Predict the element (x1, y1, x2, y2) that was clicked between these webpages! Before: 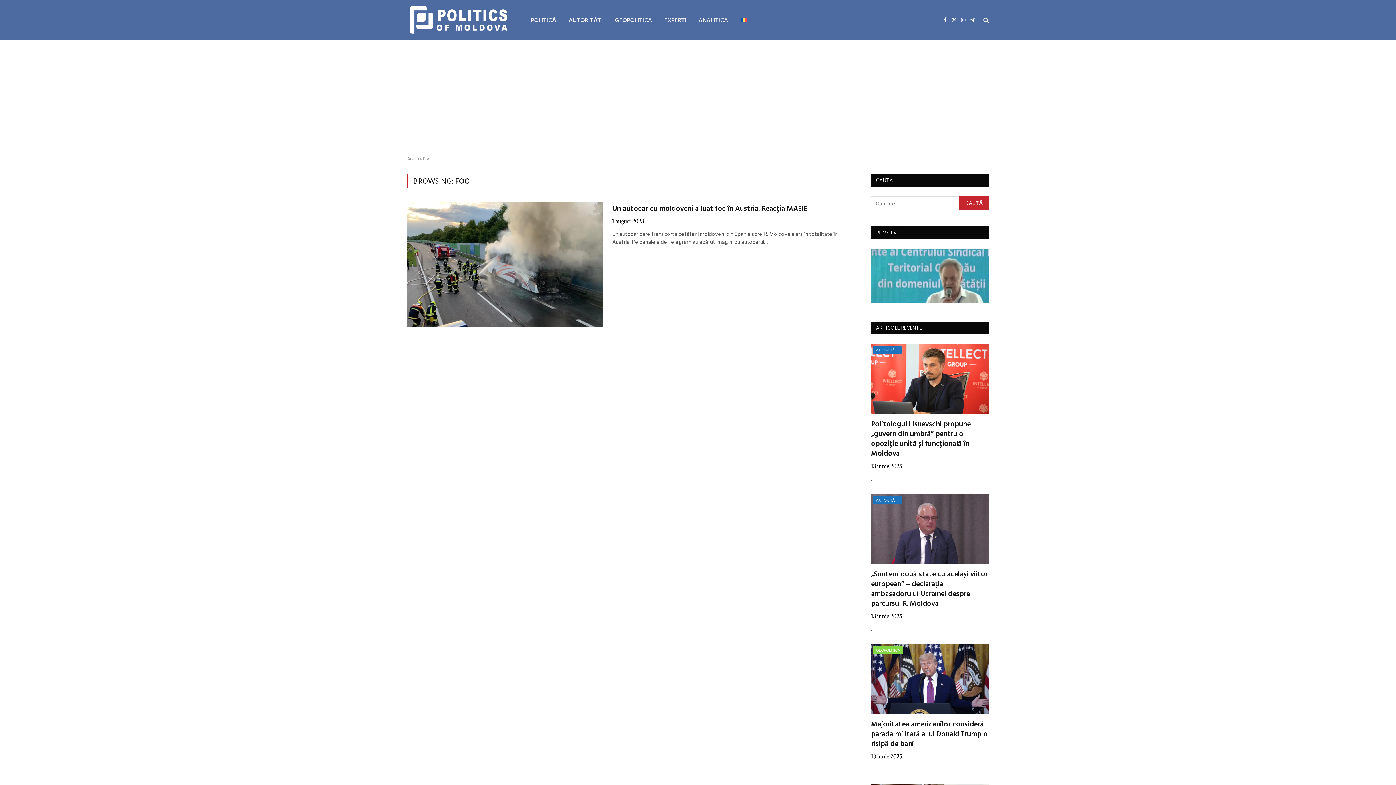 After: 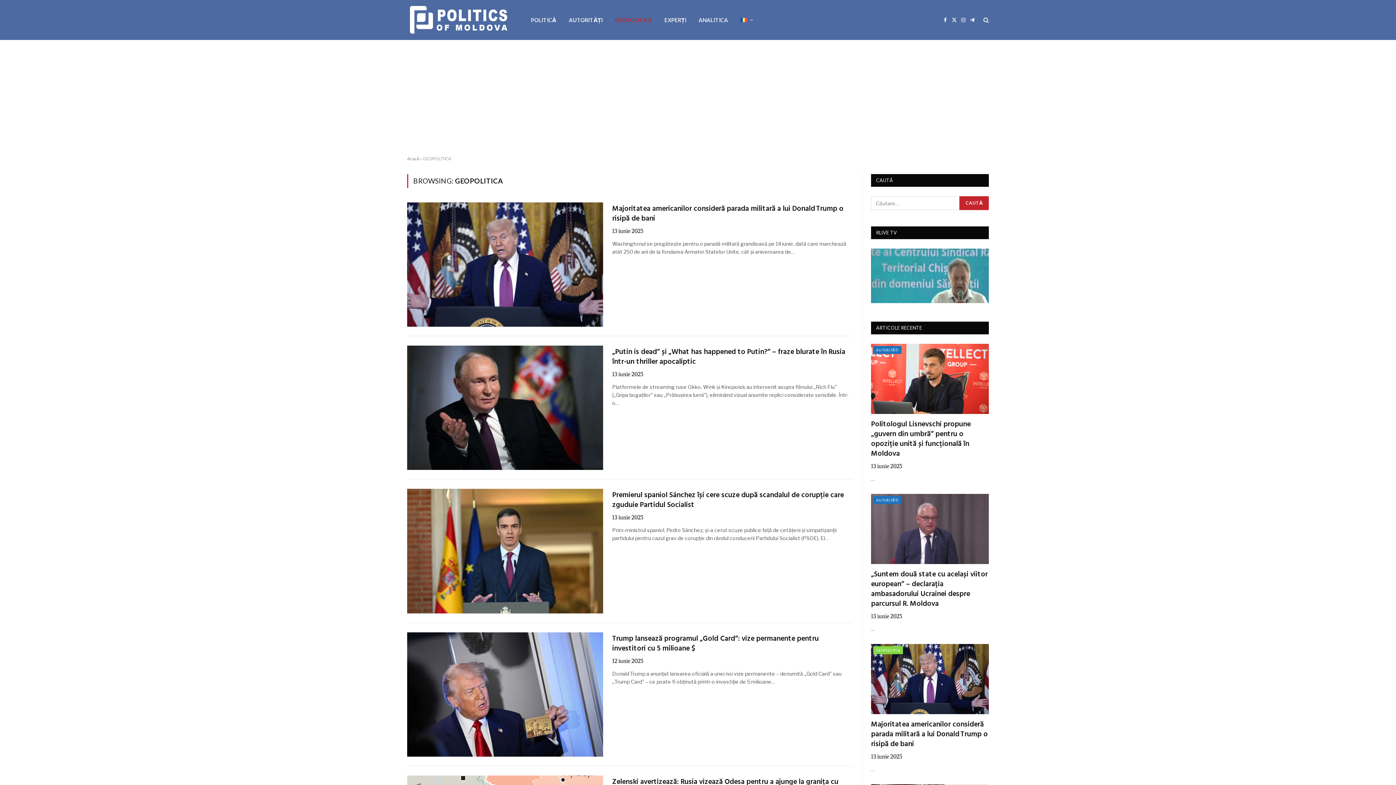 Action: bbox: (608, 0, 658, 40) label: GEOPOLITICA